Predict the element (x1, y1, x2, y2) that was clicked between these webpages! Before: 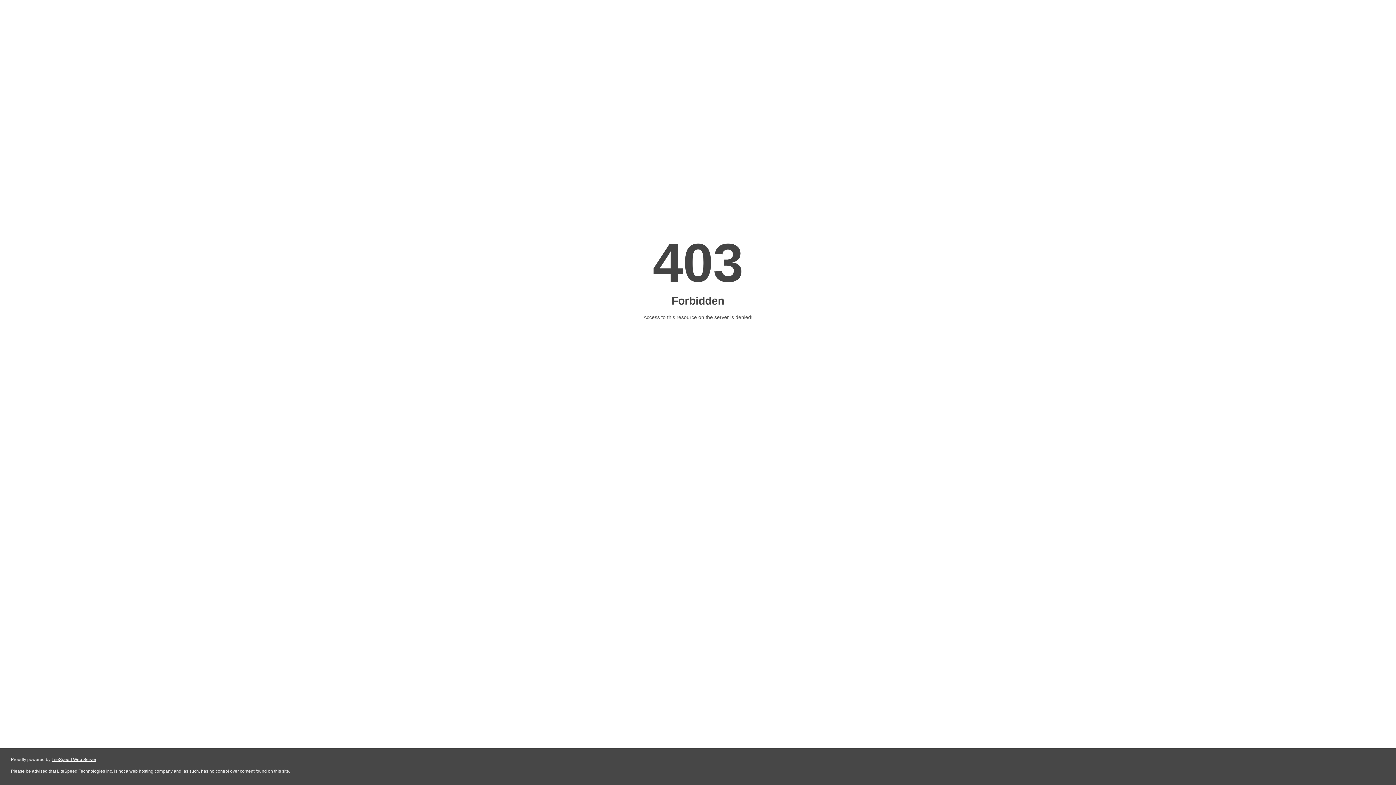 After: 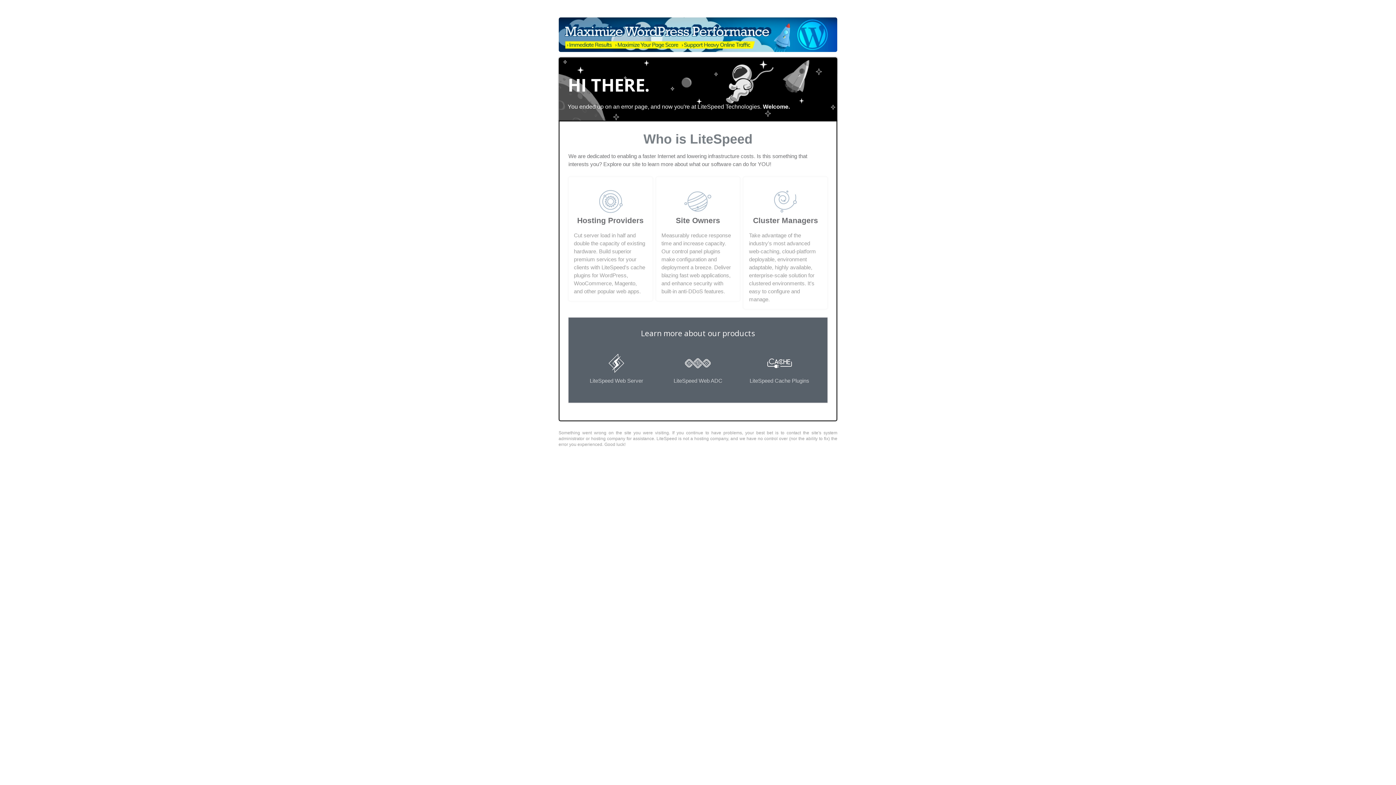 Action: label: LiteSpeed Web Server bbox: (51, 757, 96, 762)